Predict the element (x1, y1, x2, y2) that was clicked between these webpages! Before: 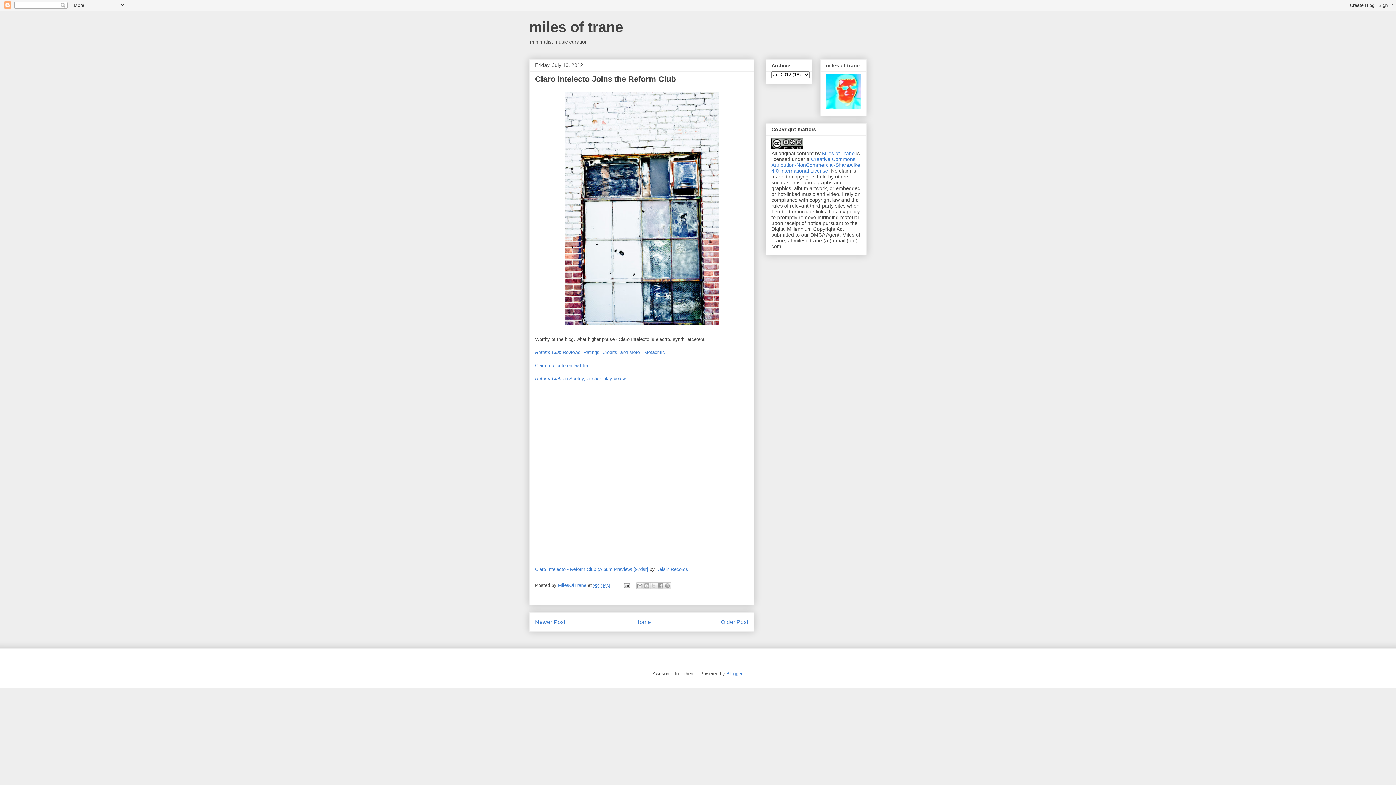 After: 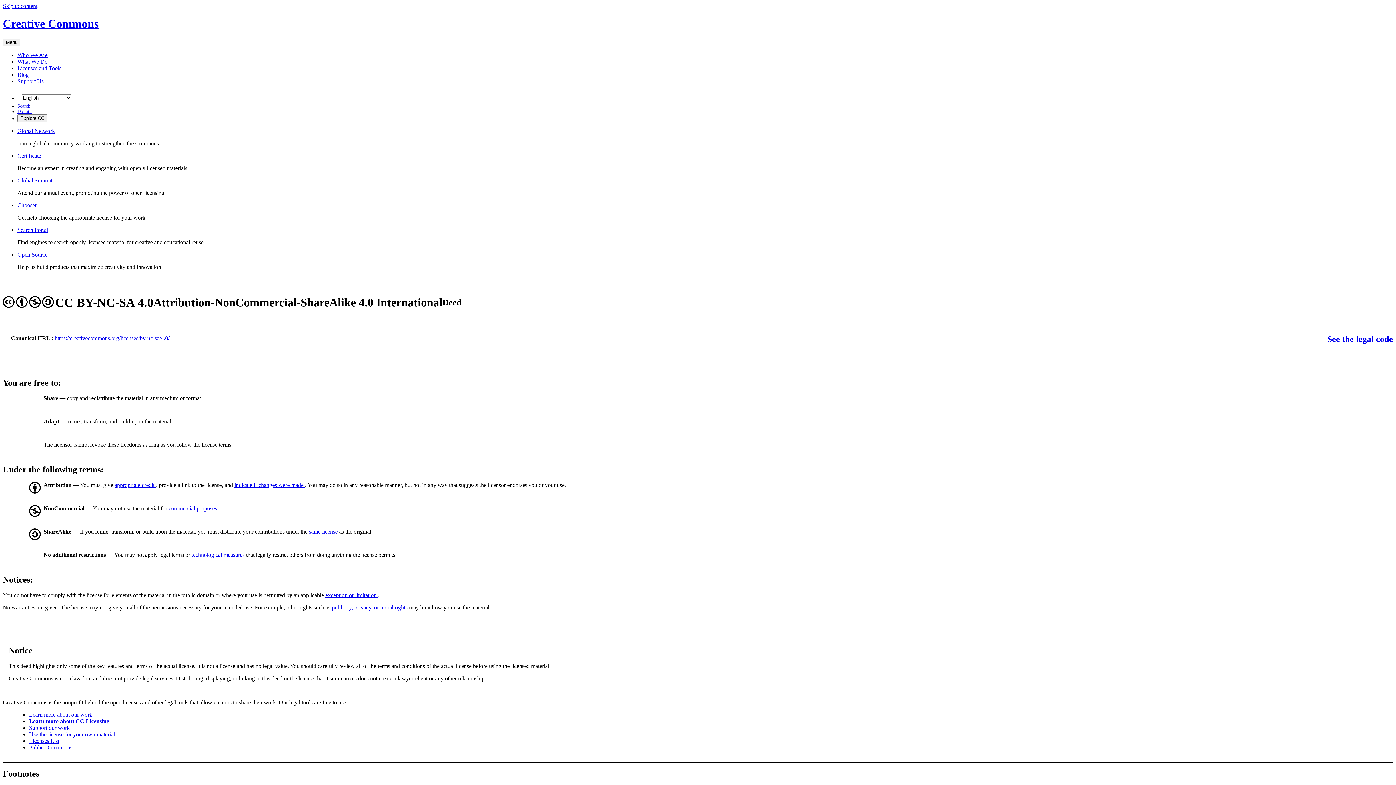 Action: bbox: (771, 144, 803, 150)